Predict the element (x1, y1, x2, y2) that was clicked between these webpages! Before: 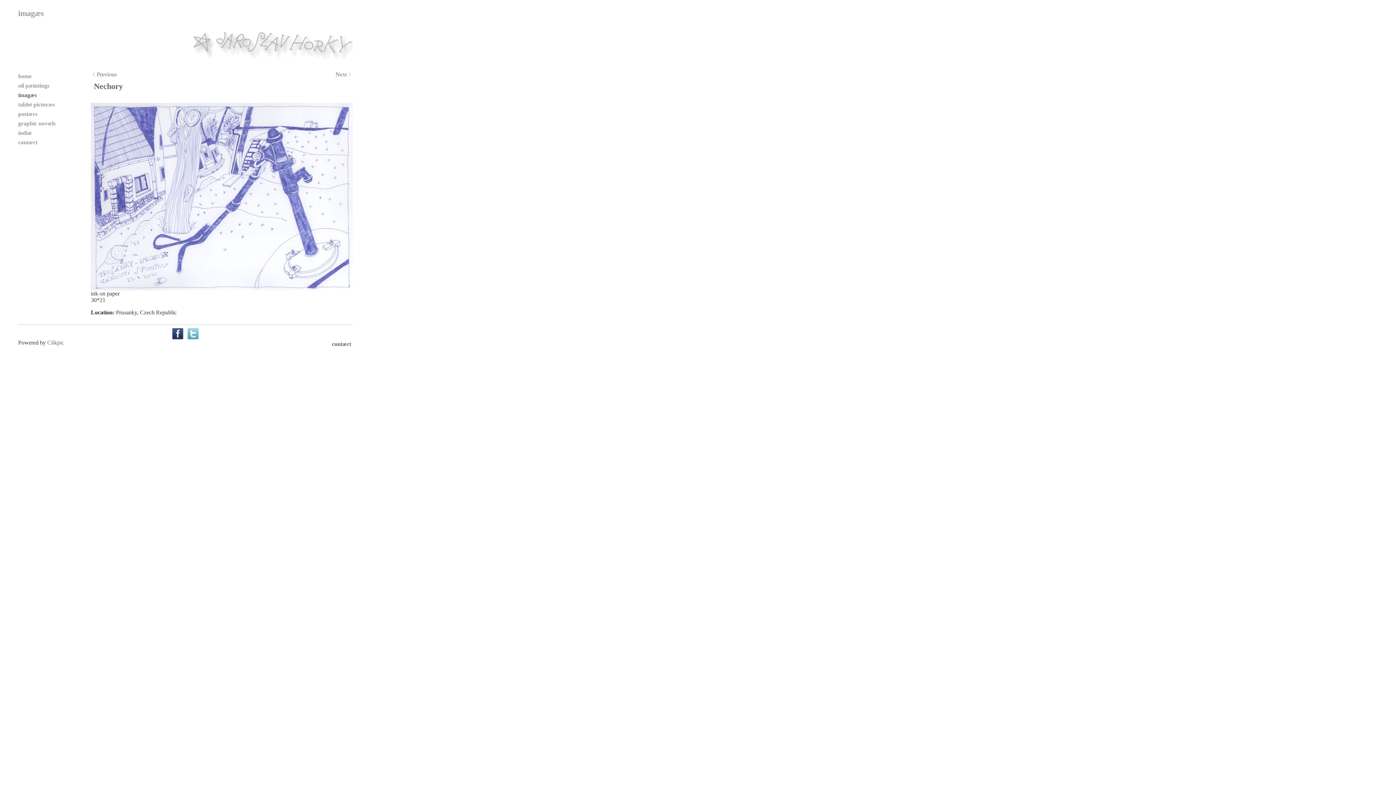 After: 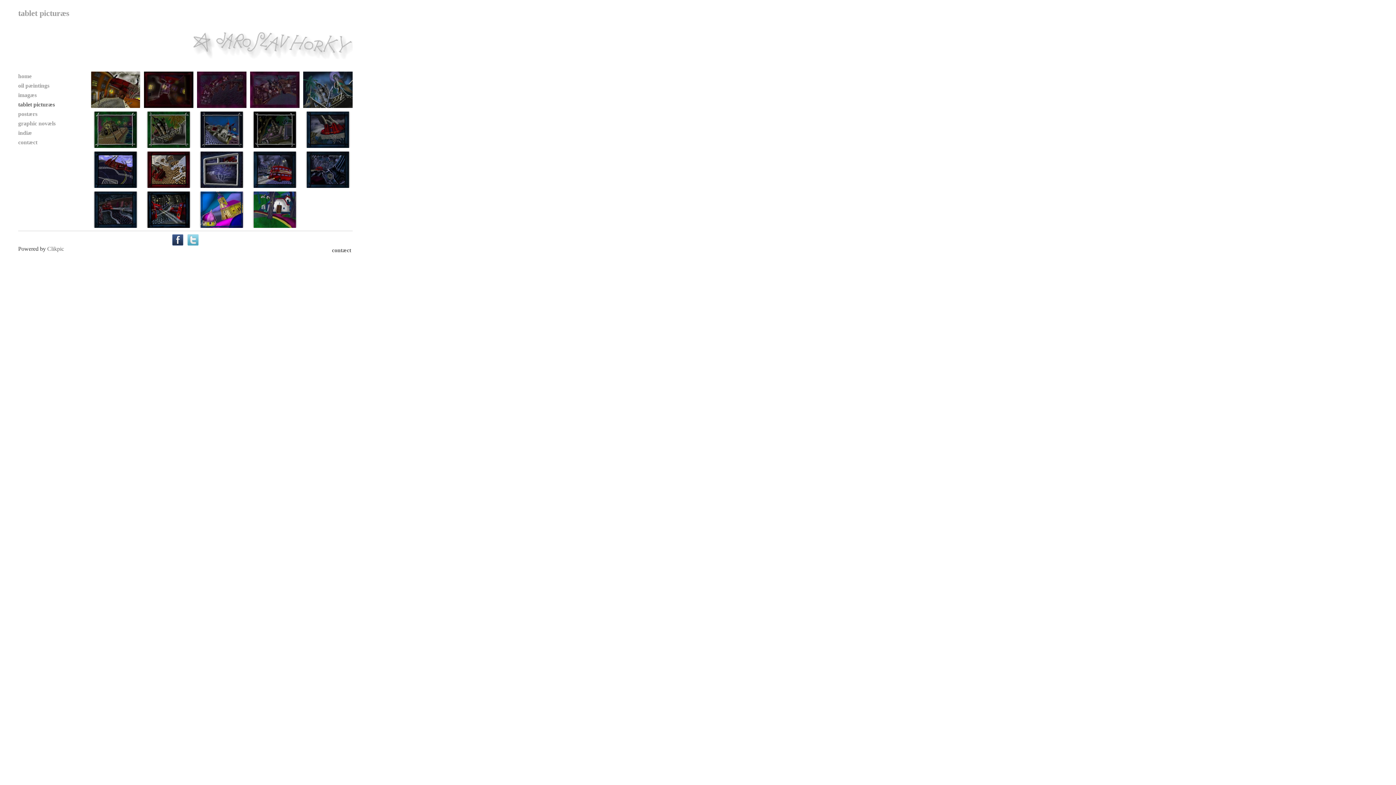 Action: bbox: (18, 100, 83, 109) label: tablet picturæs